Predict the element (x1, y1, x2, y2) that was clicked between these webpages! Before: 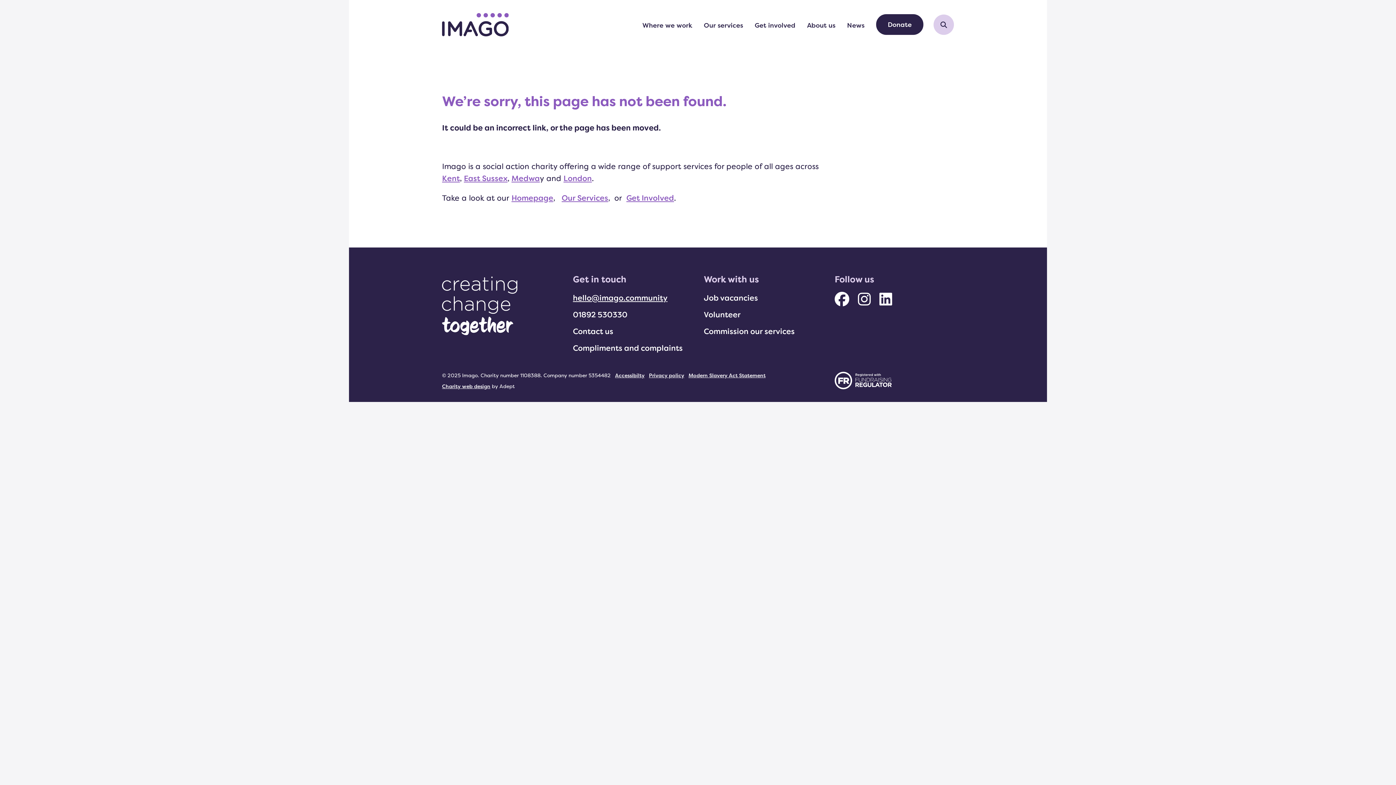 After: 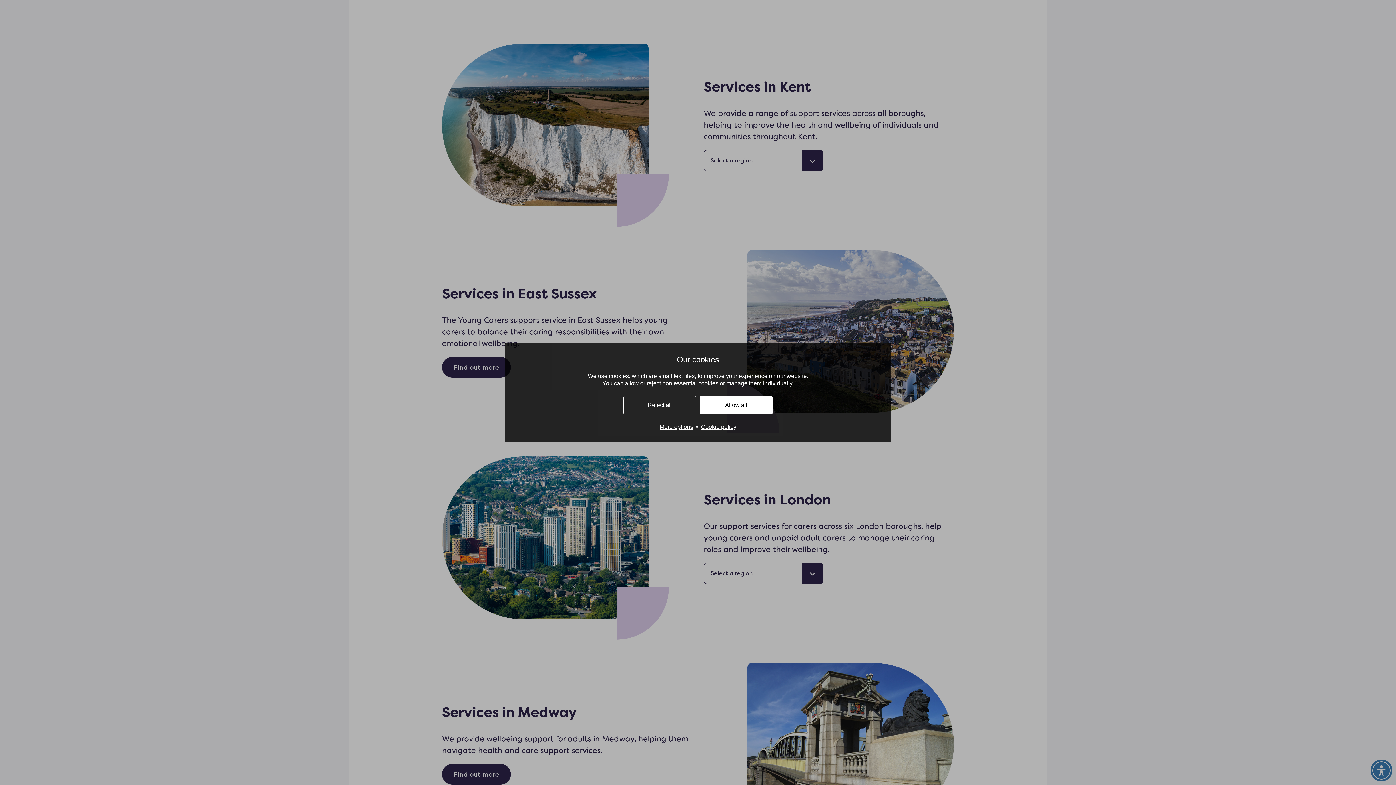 Action: label: Kent bbox: (442, 173, 460, 183)